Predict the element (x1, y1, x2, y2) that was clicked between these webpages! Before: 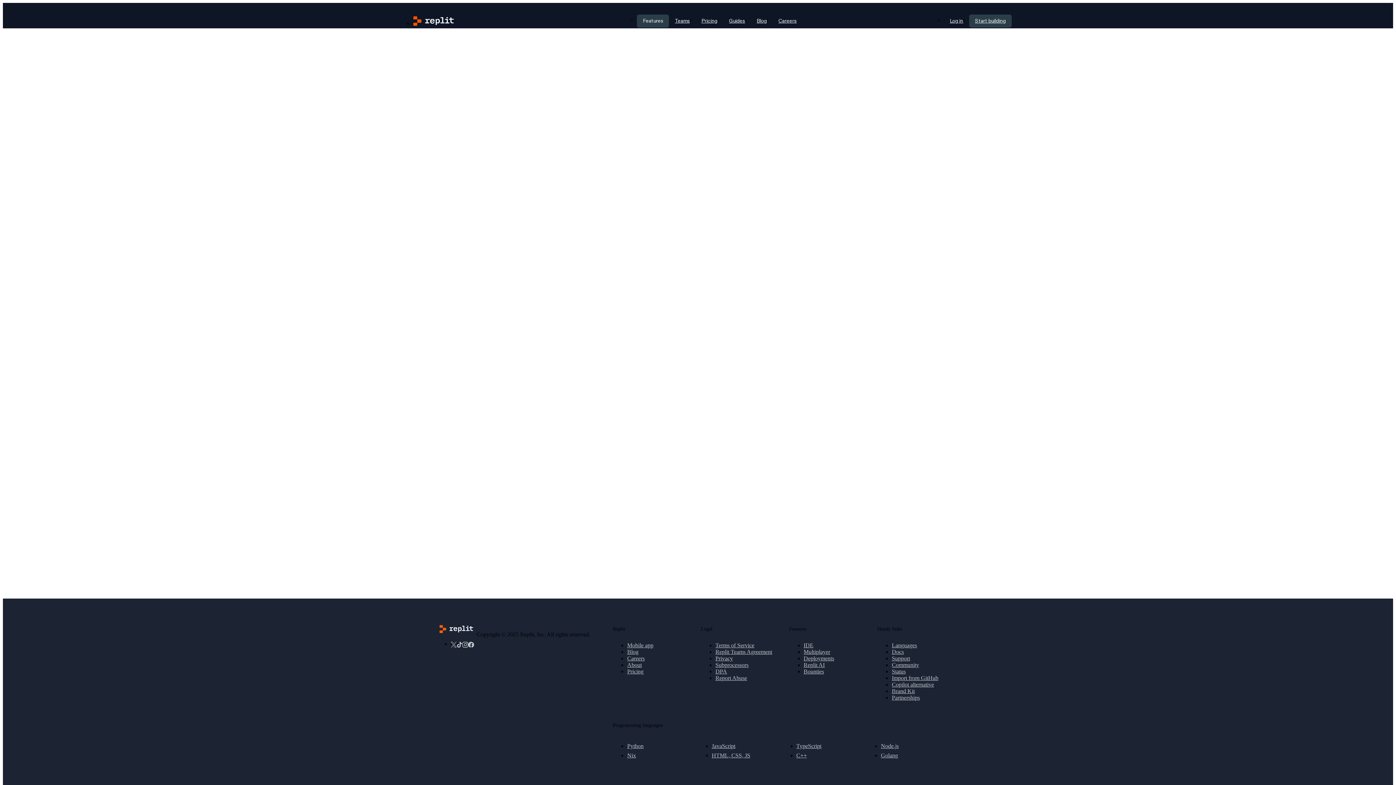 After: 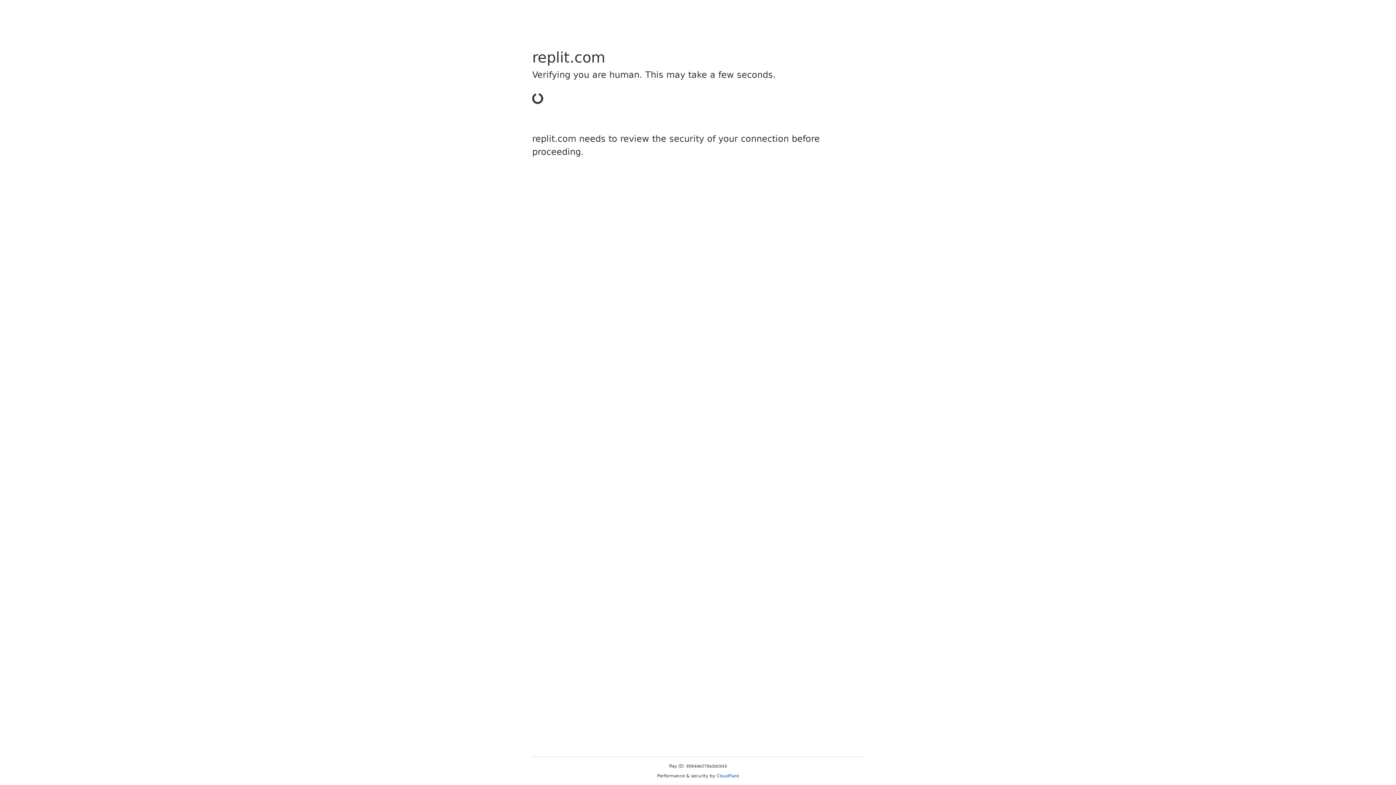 Action: label: Start building bbox: (969, 14, 1011, 27)